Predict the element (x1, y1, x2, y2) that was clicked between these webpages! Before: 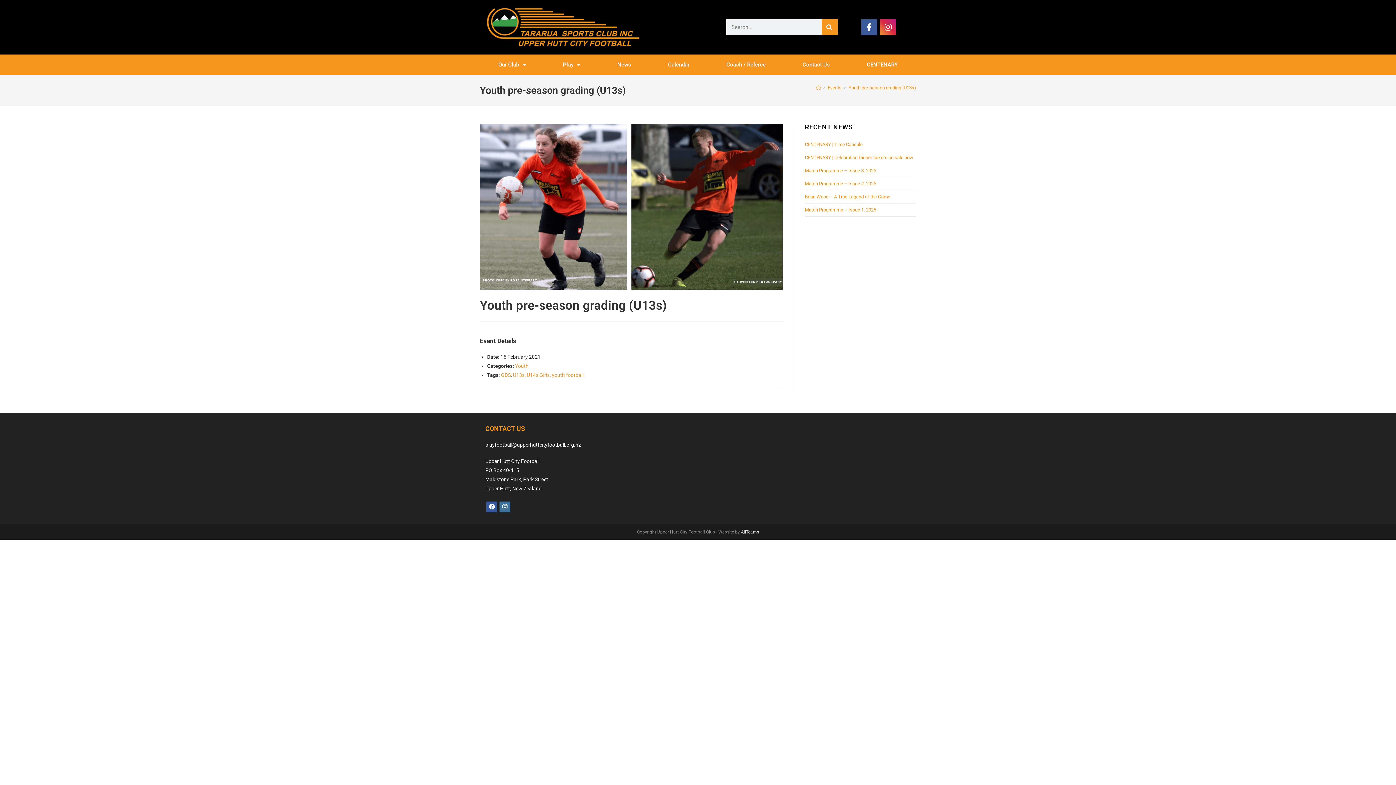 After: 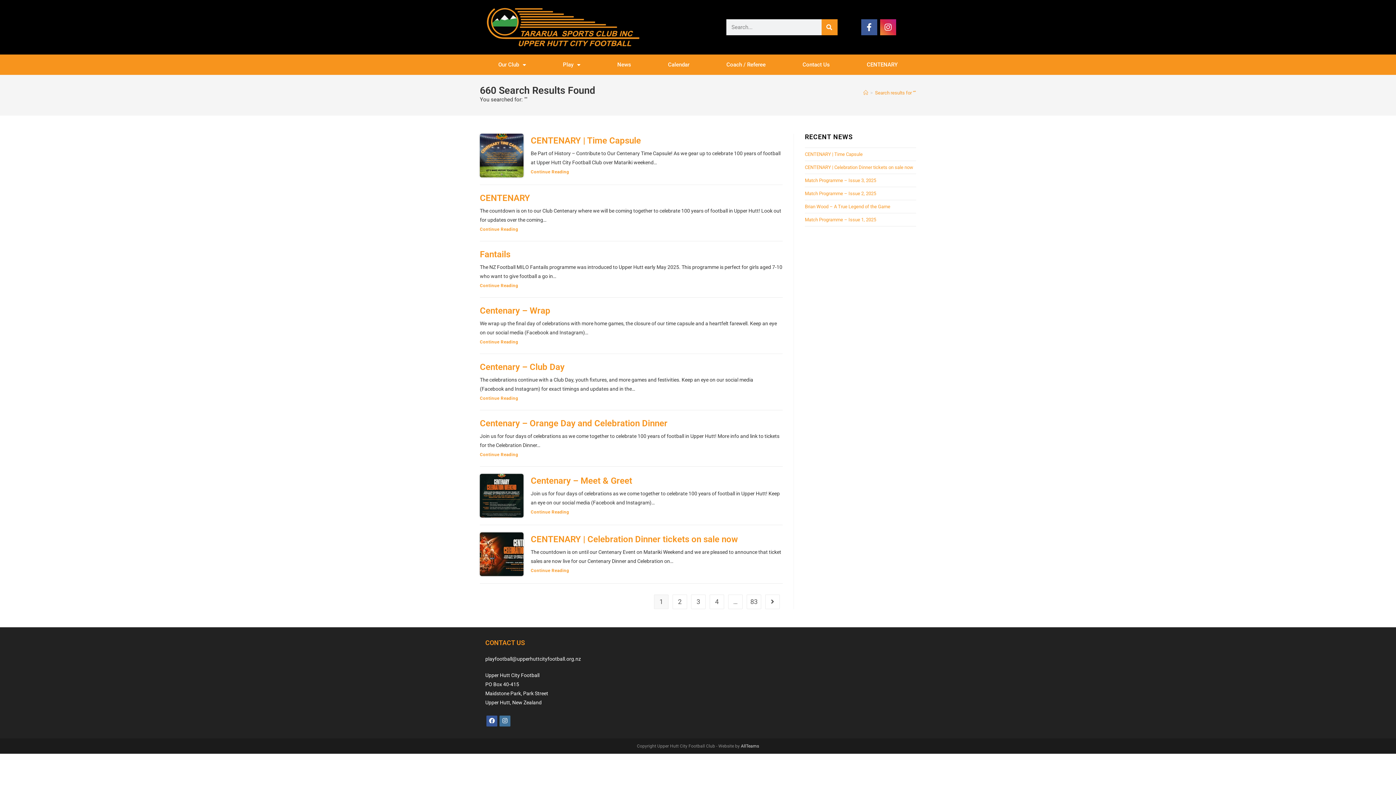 Action: bbox: (821, 19, 837, 35) label: Search